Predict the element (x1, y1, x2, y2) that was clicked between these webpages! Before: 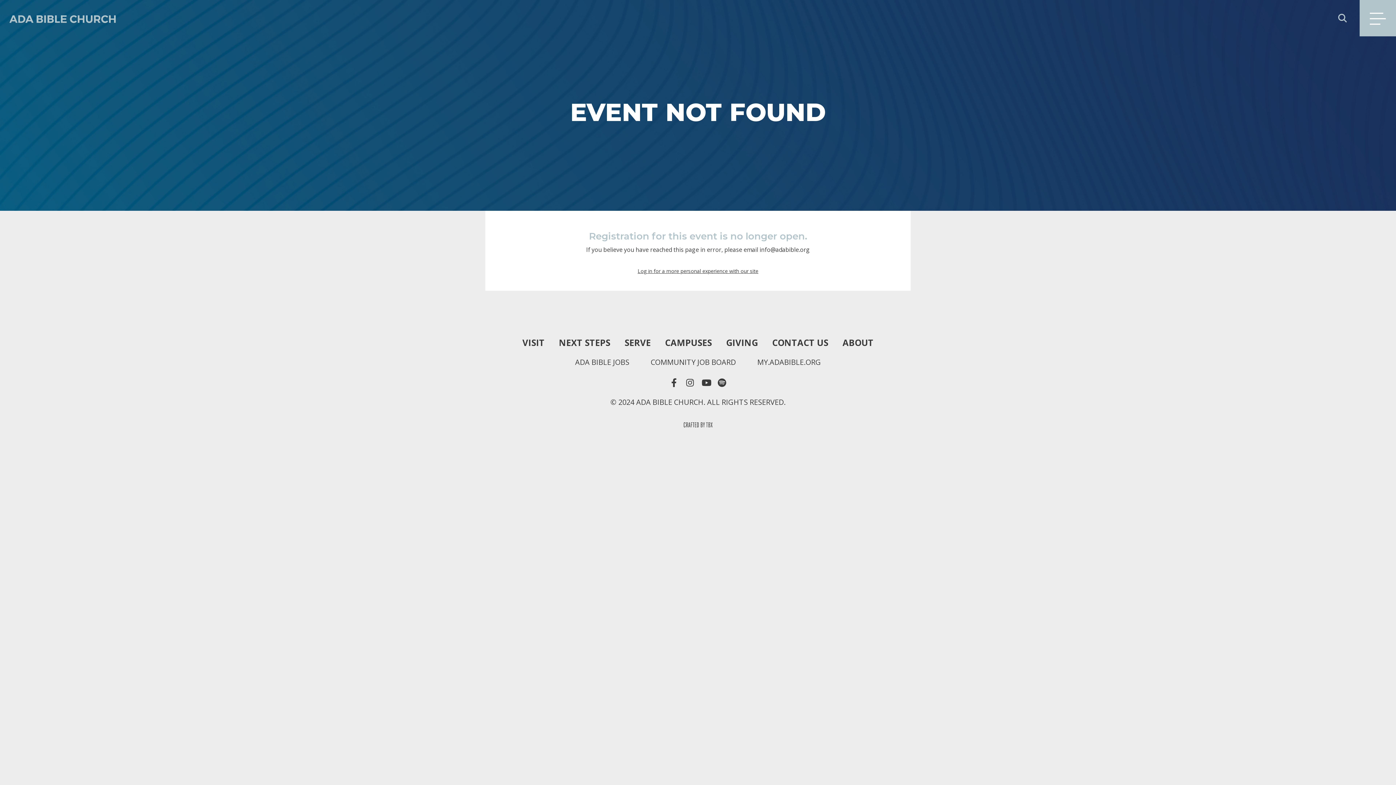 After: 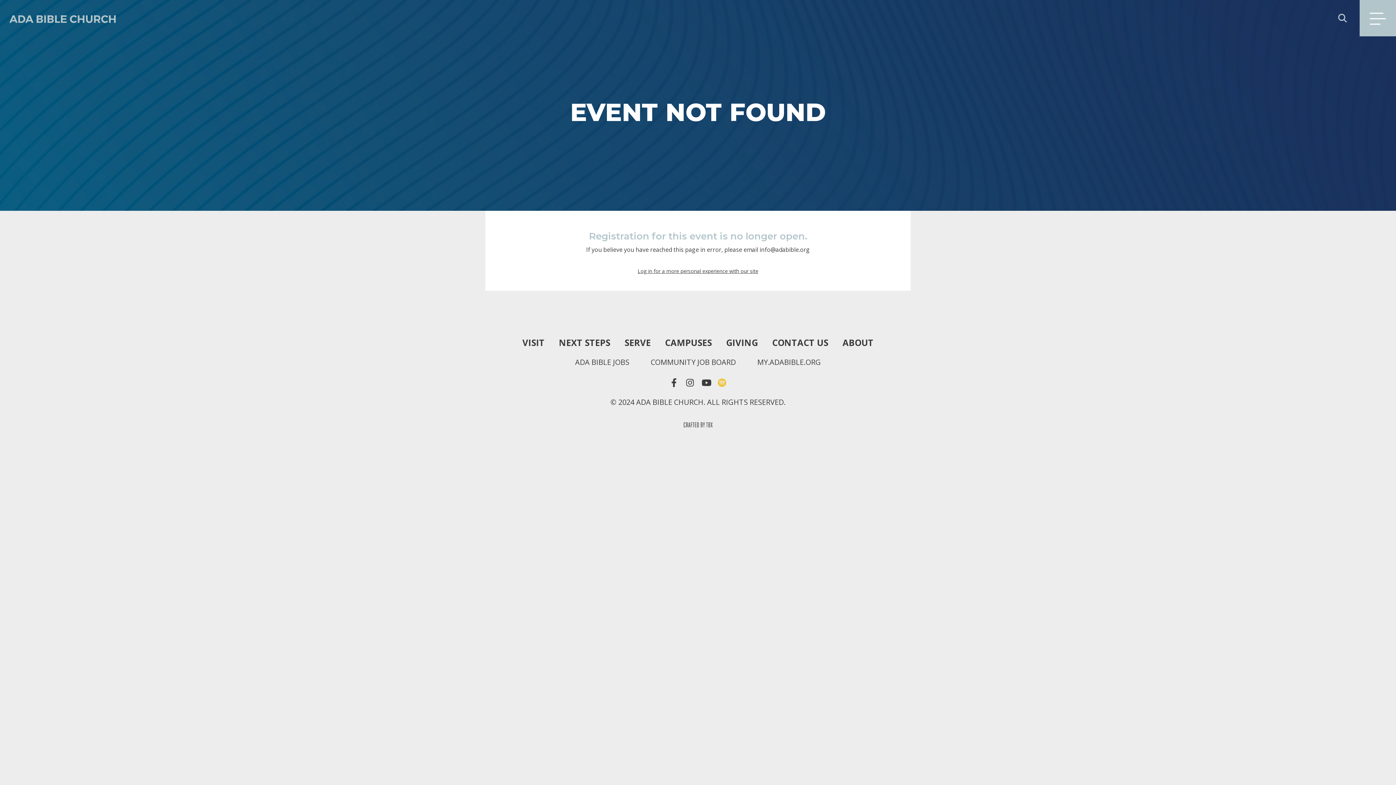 Action: bbox: (717, 378, 726, 387)